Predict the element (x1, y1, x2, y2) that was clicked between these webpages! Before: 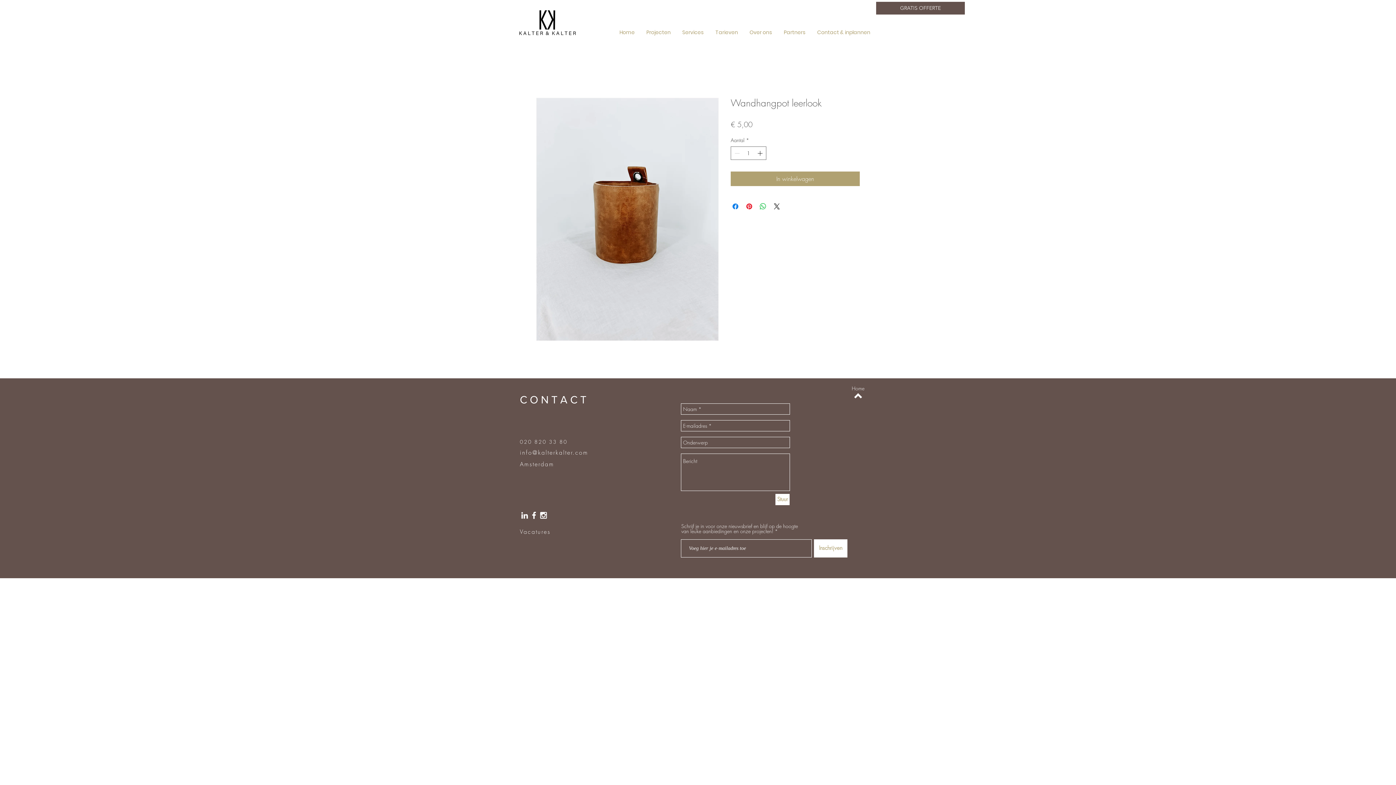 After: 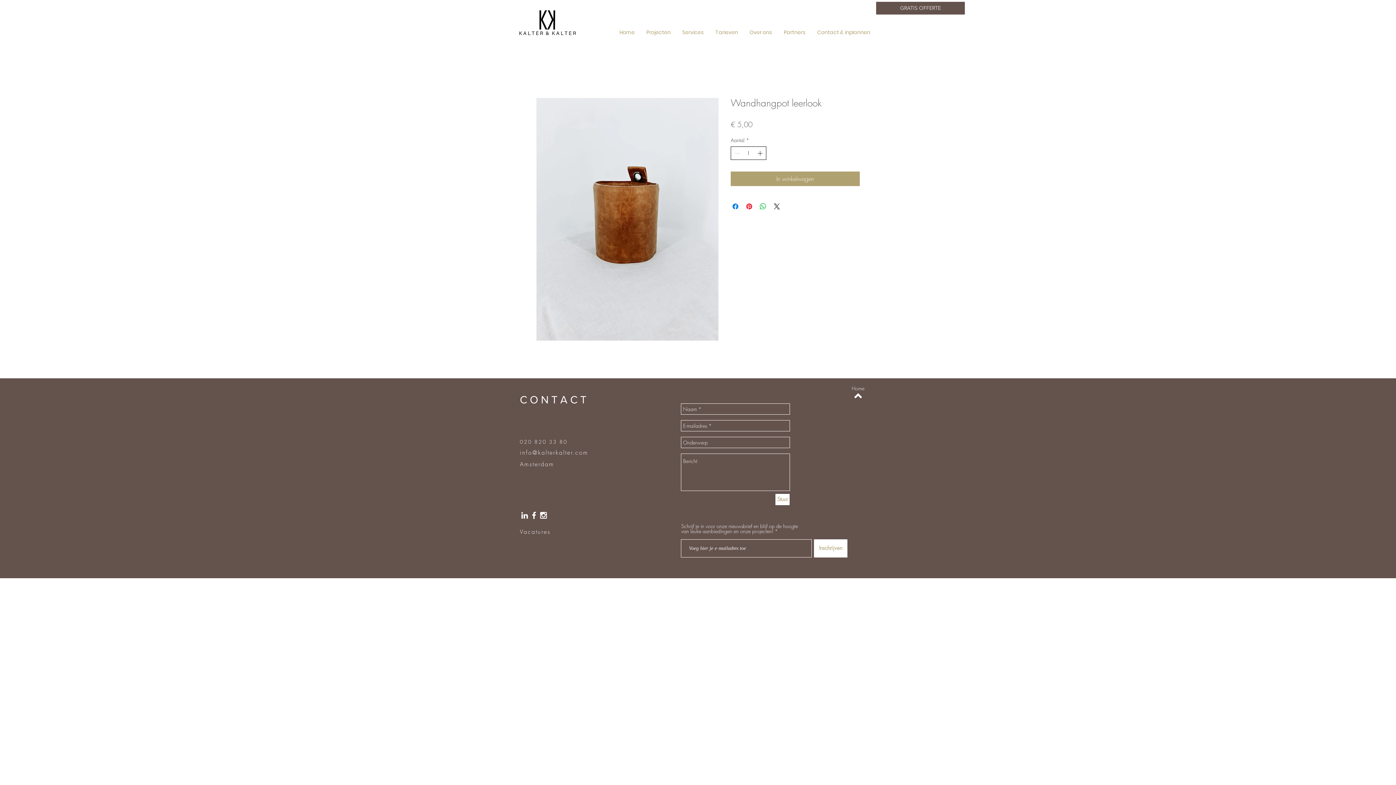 Action: bbox: (756, 146, 765, 159)